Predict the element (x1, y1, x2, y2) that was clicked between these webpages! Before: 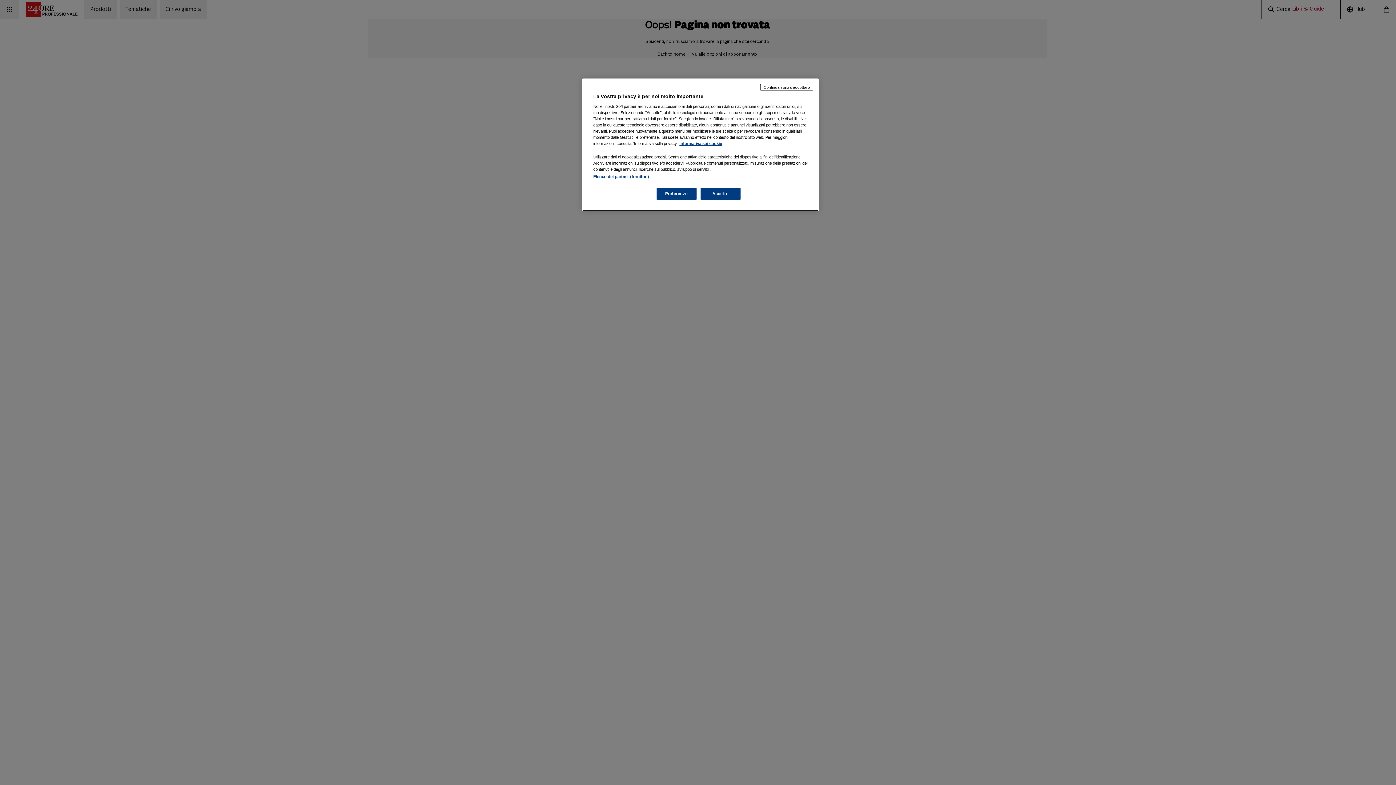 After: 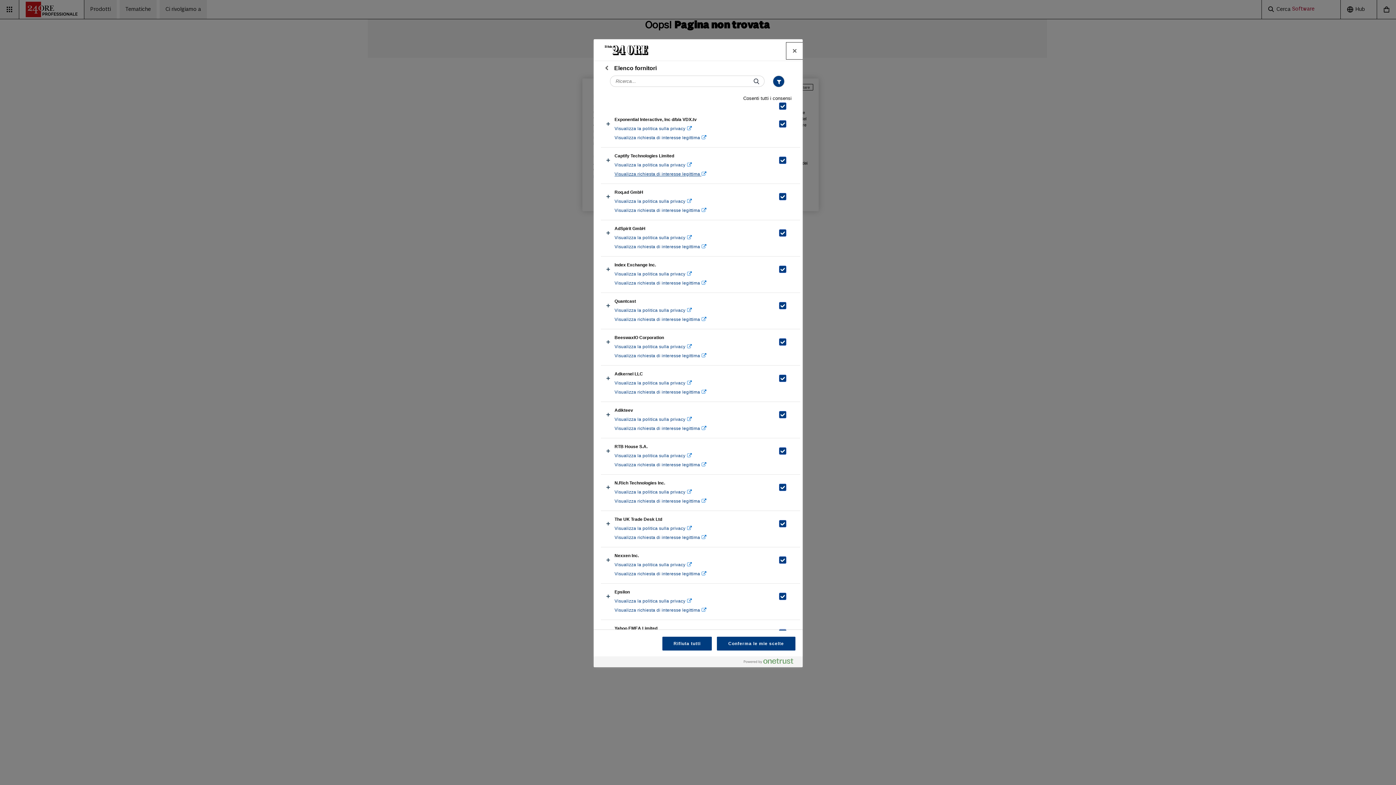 Action: bbox: (593, 174, 649, 178) label: Elenco dei partner (fornitori)